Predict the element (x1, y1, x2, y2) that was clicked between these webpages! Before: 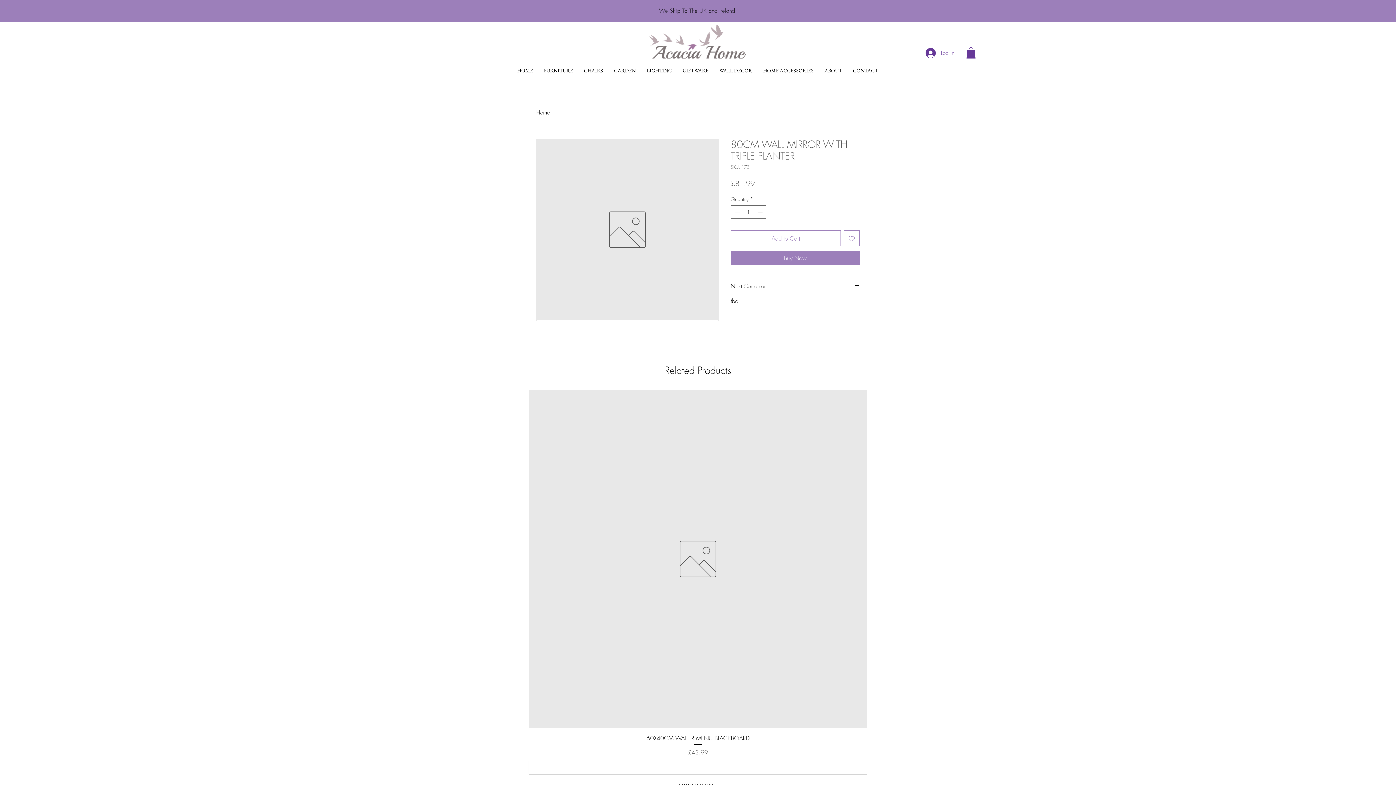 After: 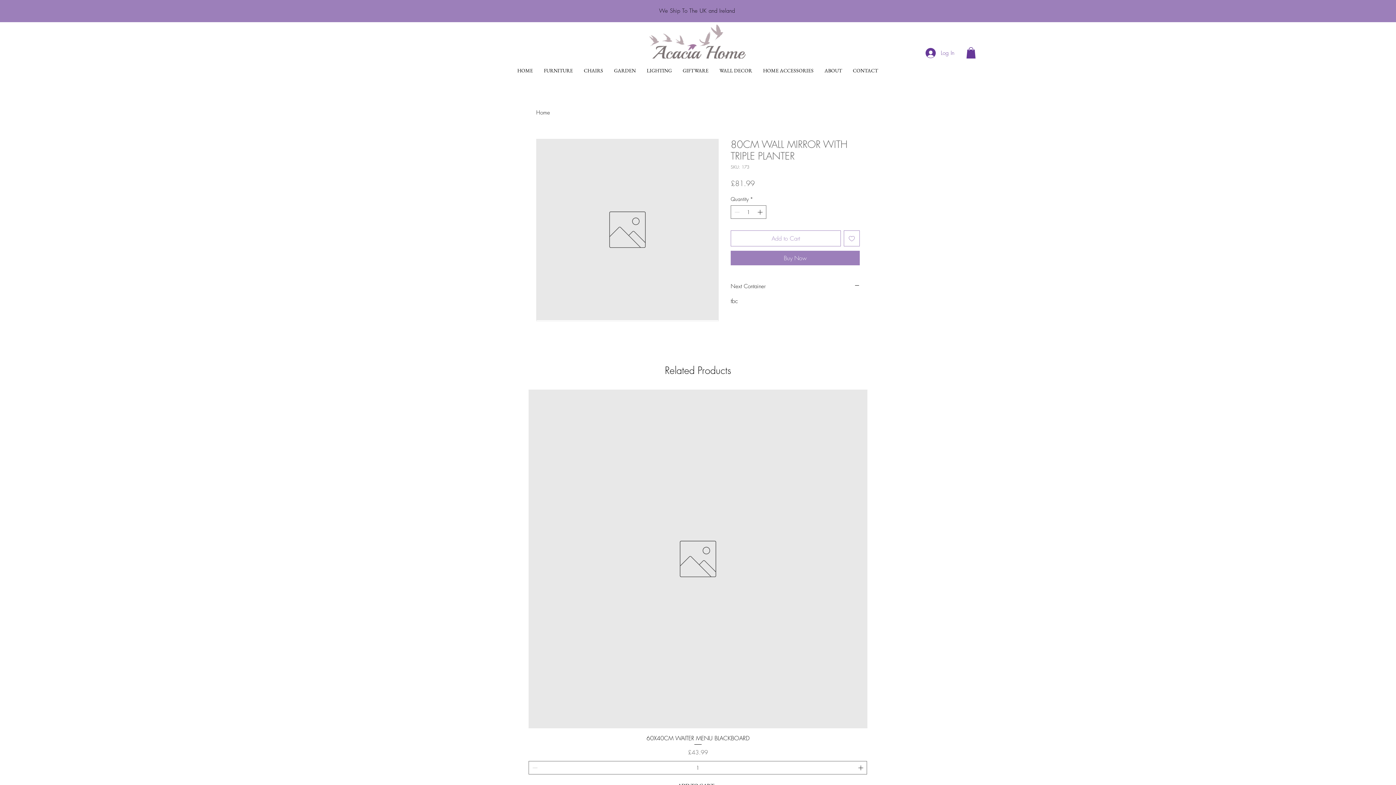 Action: bbox: (966, 47, 976, 58)